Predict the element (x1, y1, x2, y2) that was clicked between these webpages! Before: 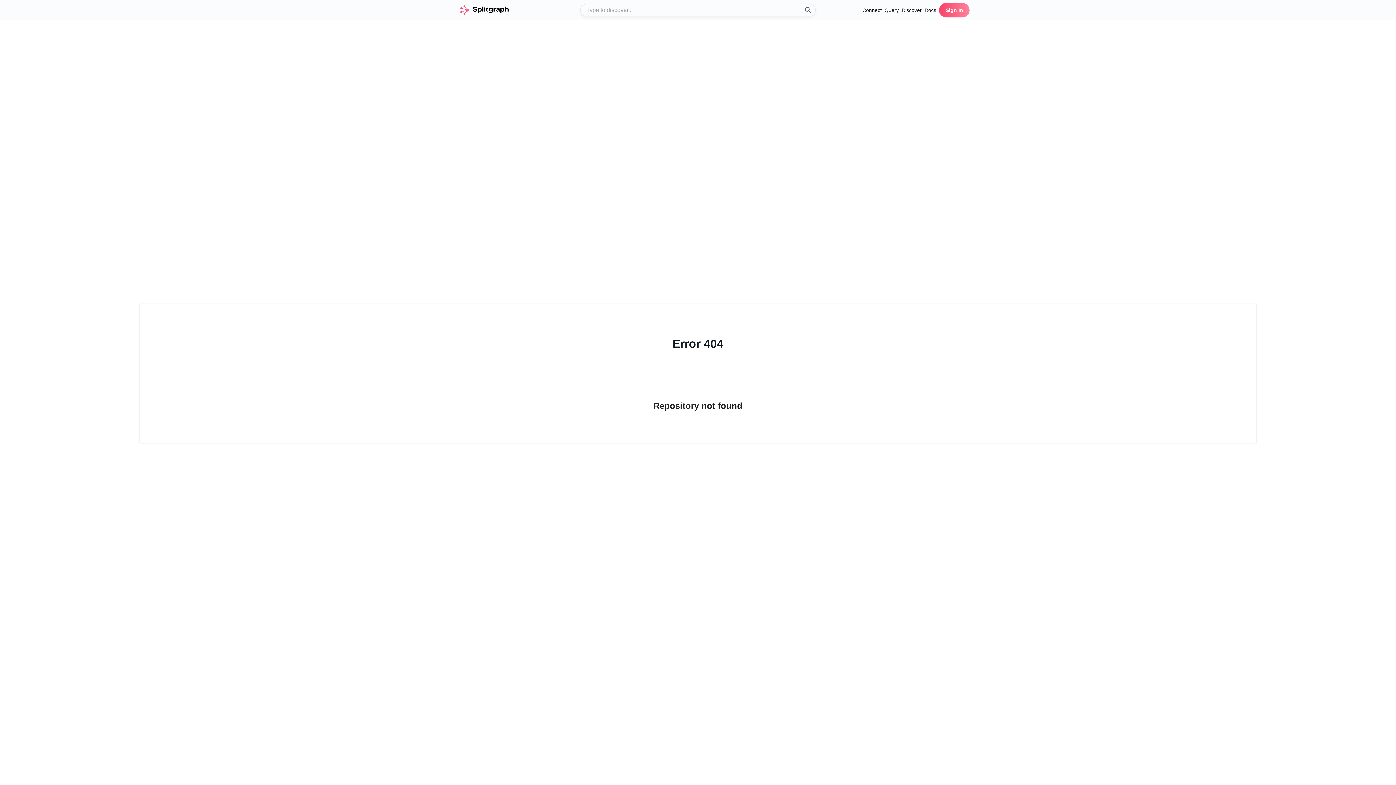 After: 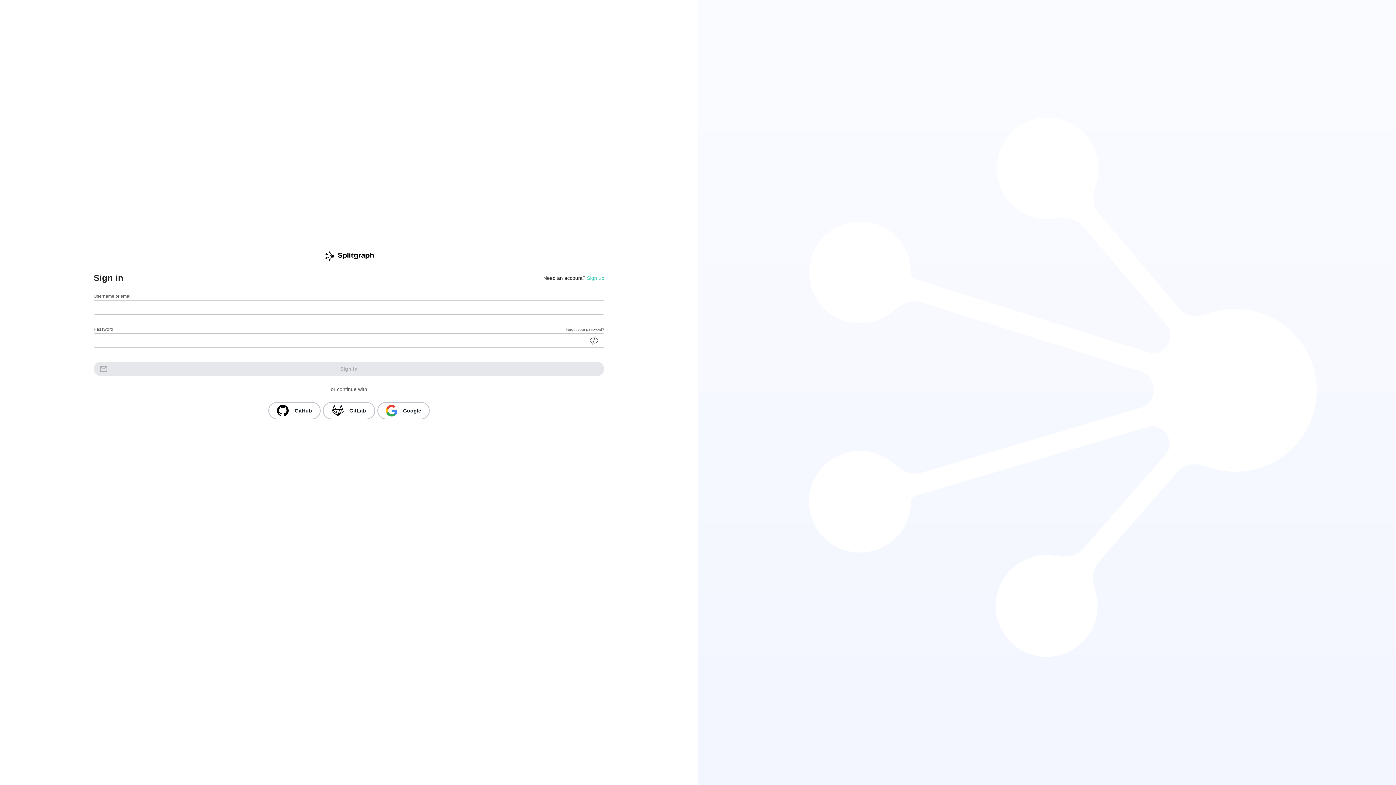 Action: bbox: (939, 2, 969, 17) label: Sign In